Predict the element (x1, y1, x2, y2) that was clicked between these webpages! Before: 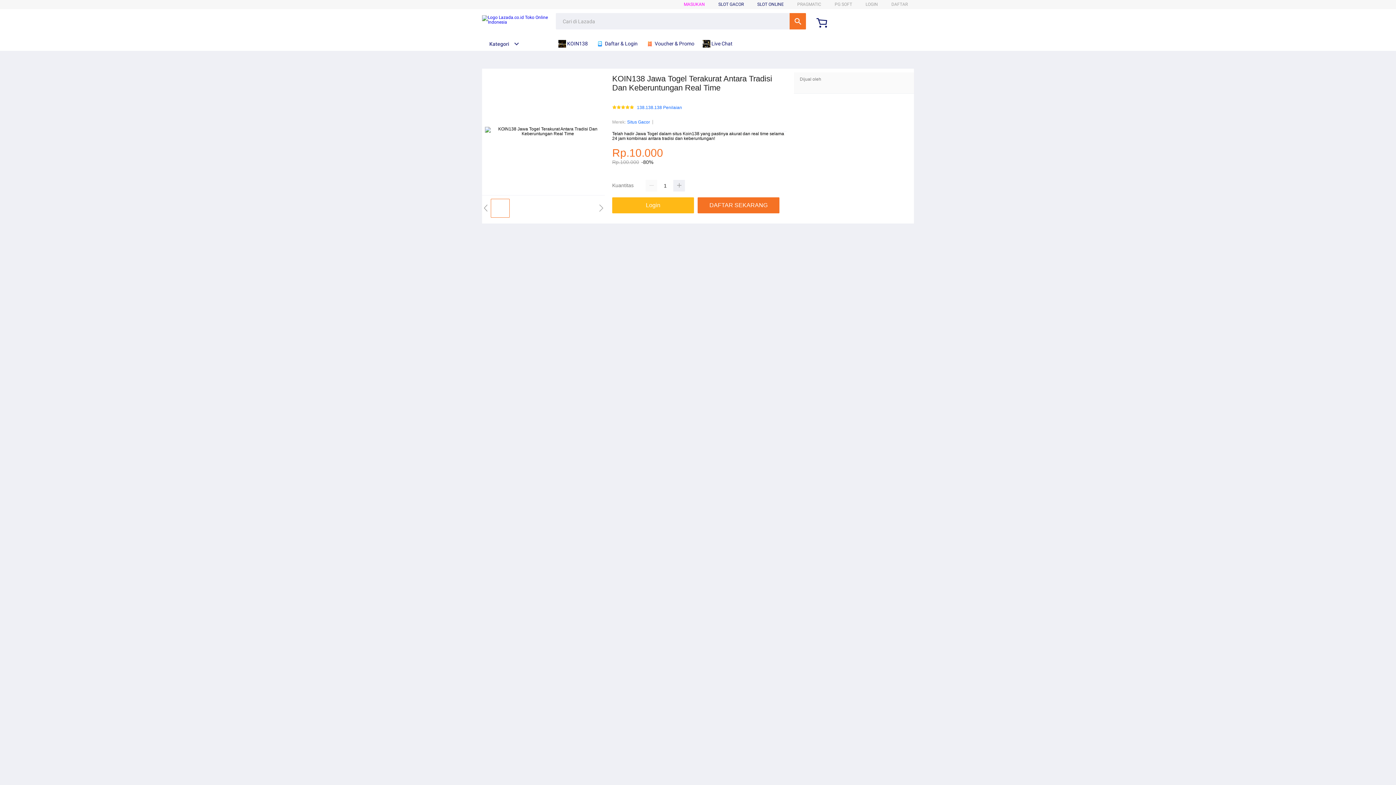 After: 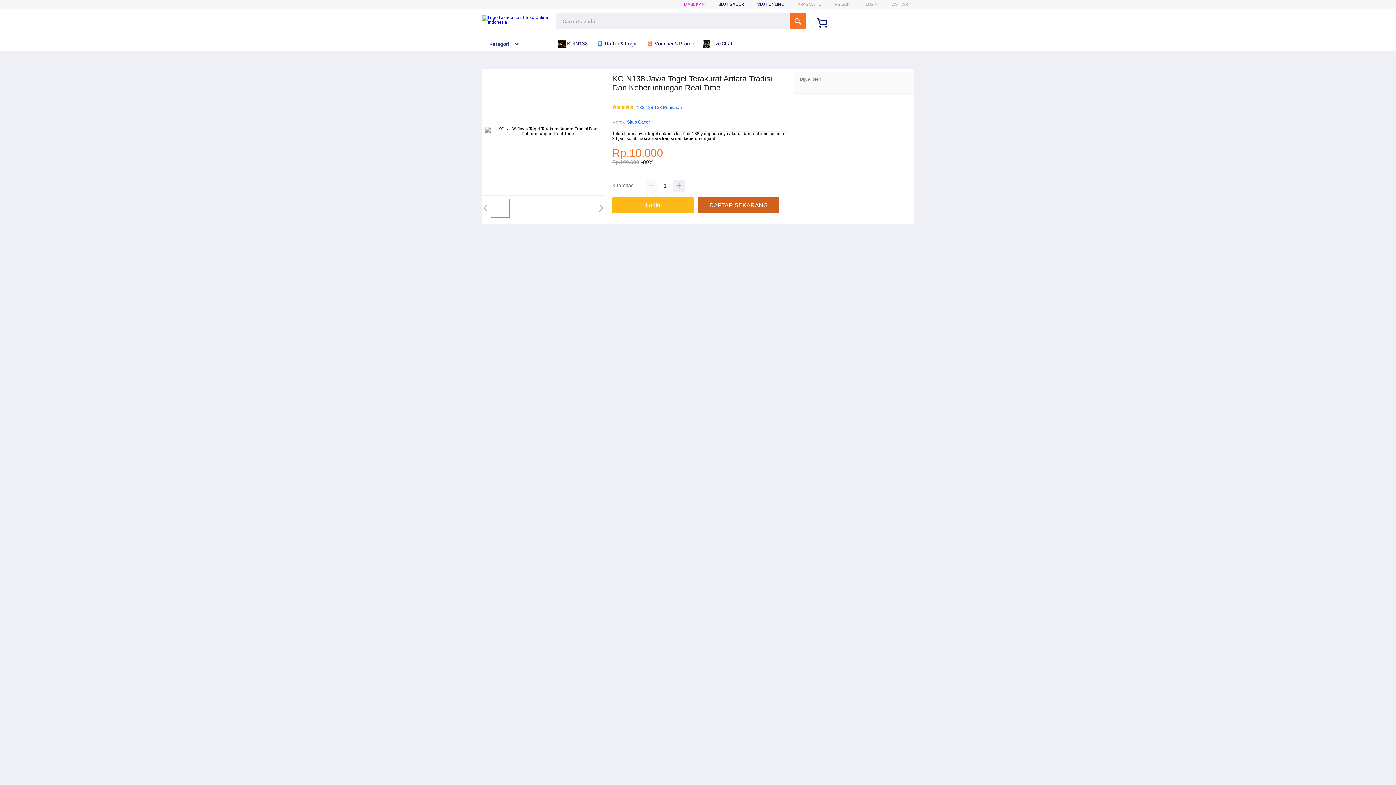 Action: label: DAFTAR SEKARANG bbox: (697, 197, 779, 213)